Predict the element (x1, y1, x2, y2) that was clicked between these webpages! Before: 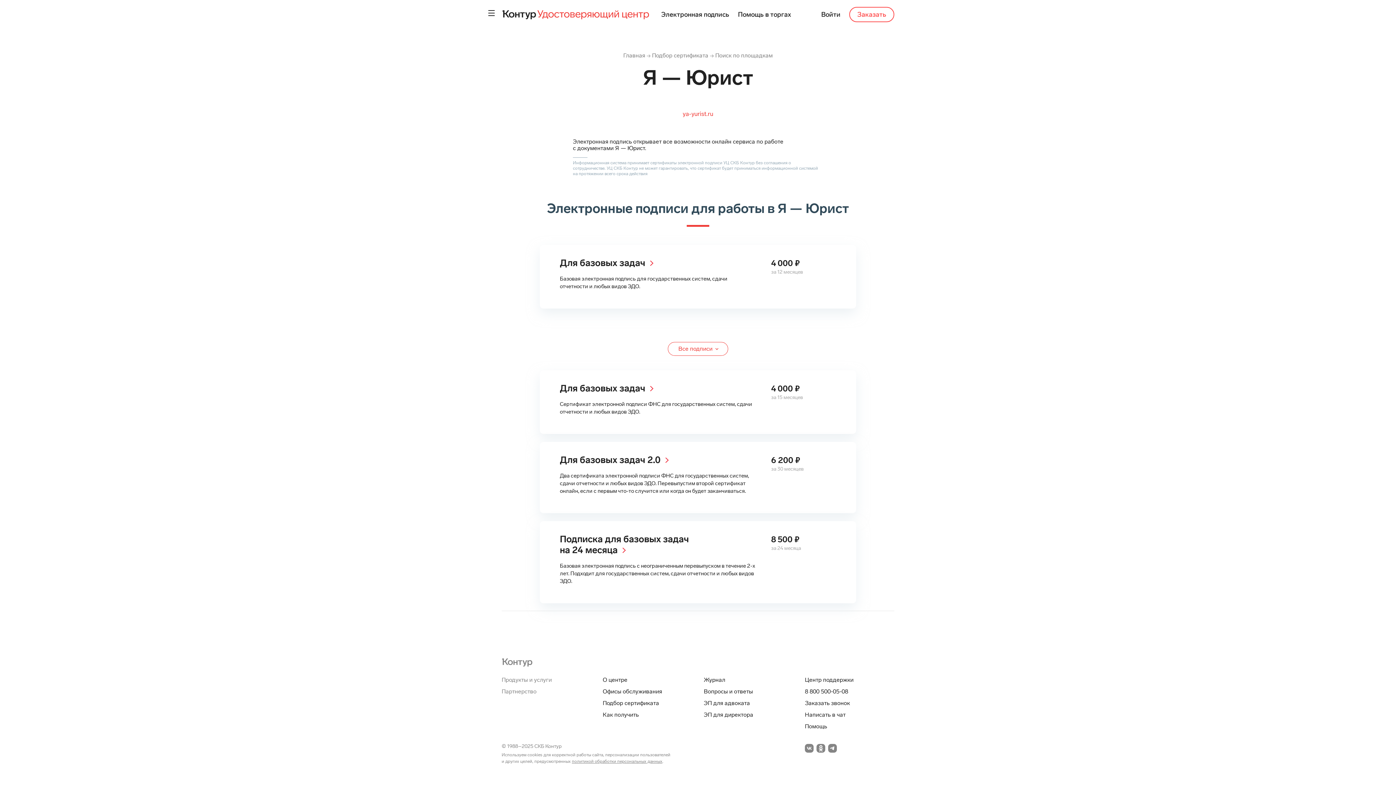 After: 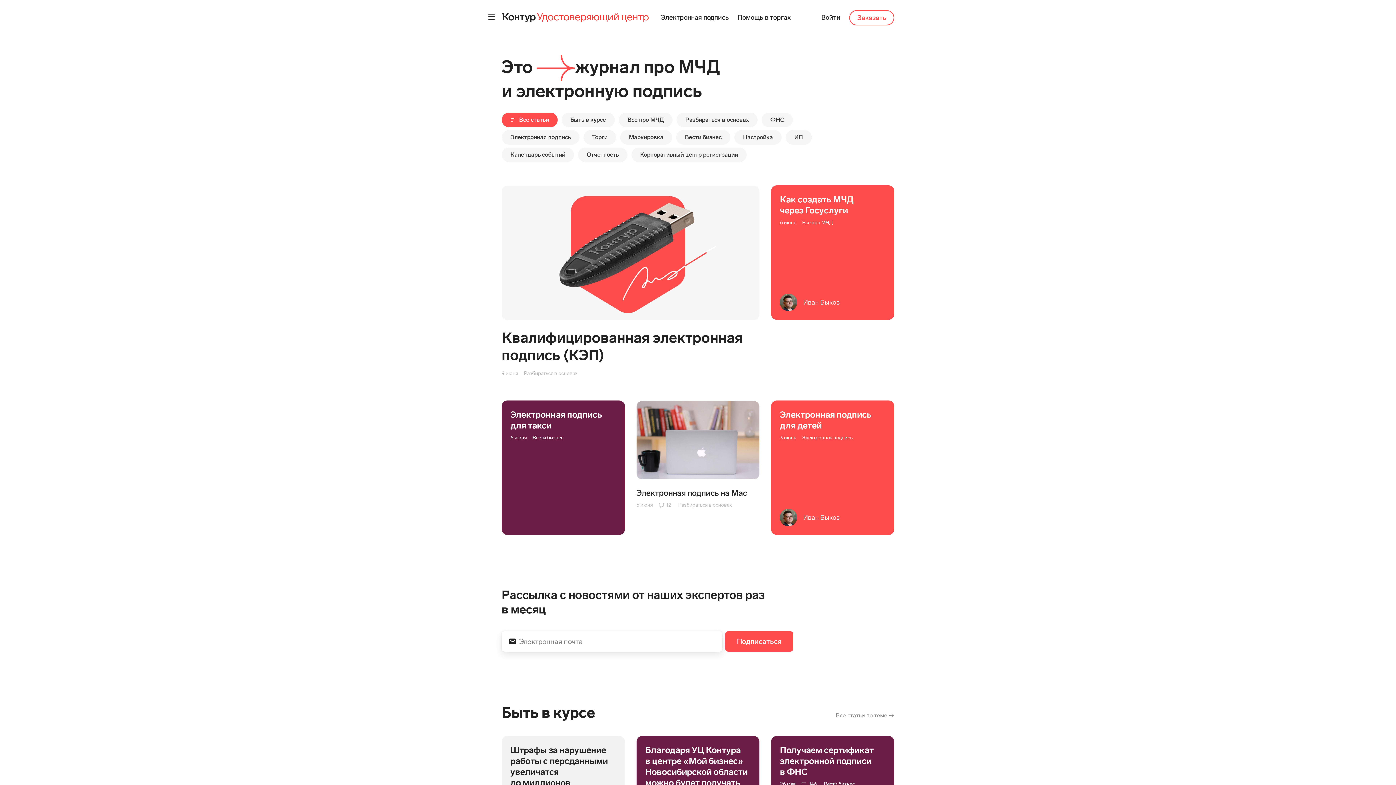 Action: label: Журнал bbox: (704, 670, 725, 676)